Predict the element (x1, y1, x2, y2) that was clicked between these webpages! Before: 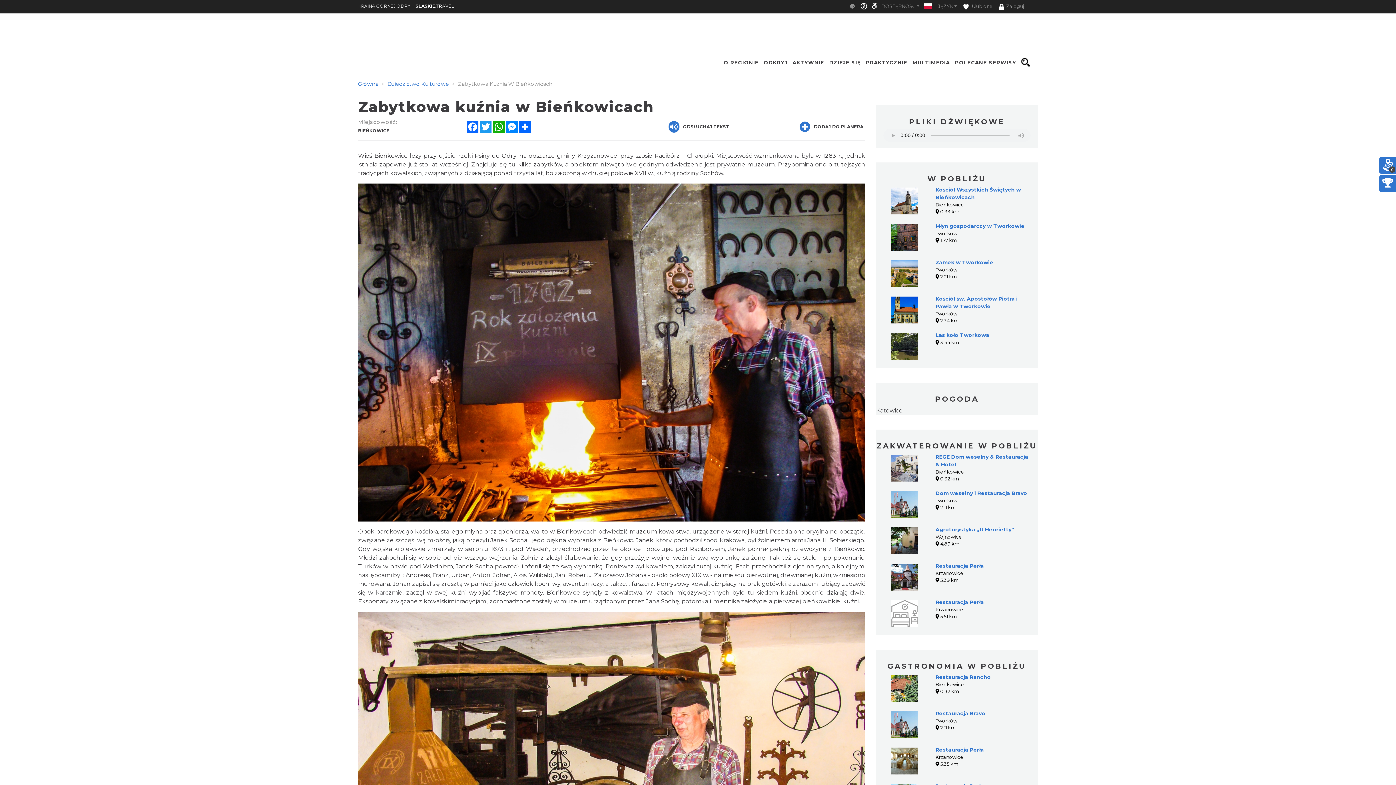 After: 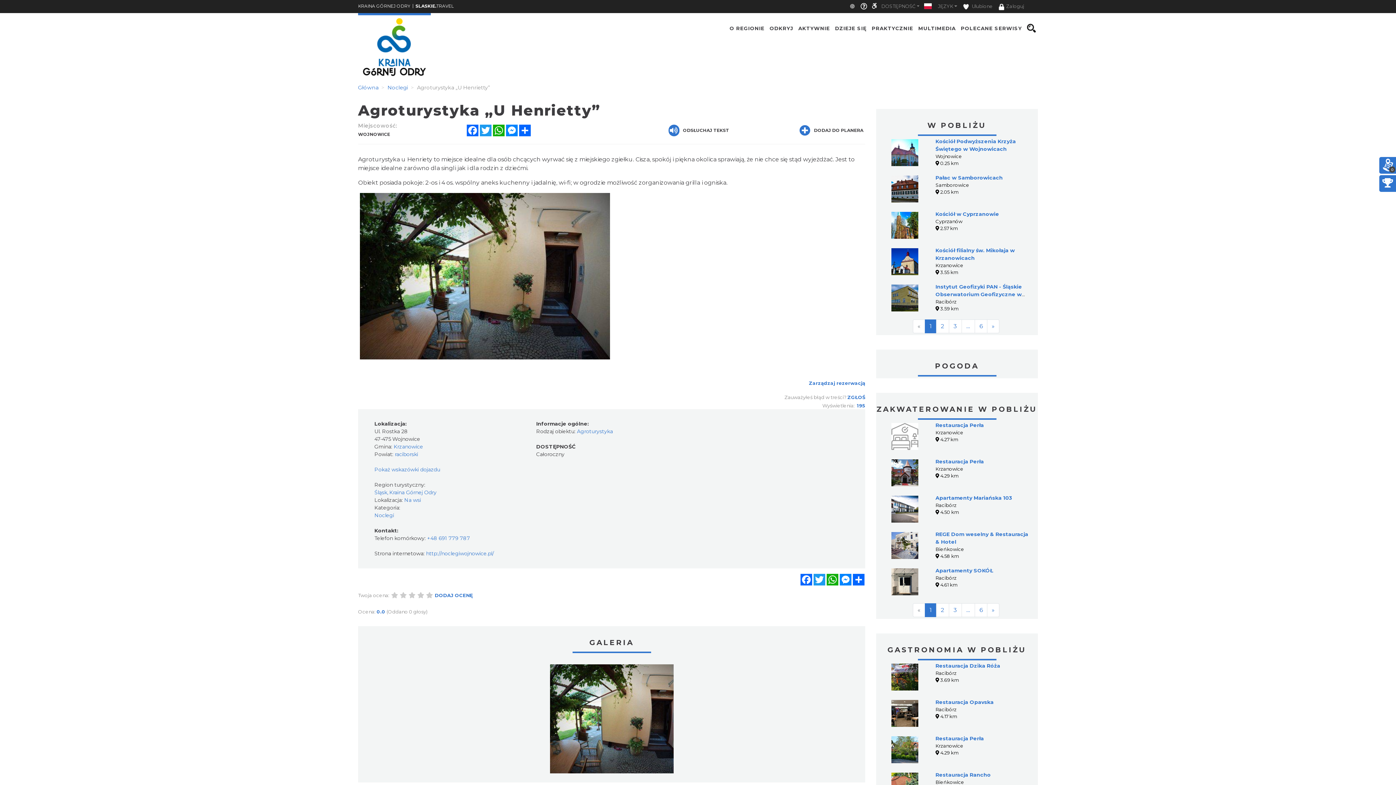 Action: bbox: (891, 526, 918, 554)